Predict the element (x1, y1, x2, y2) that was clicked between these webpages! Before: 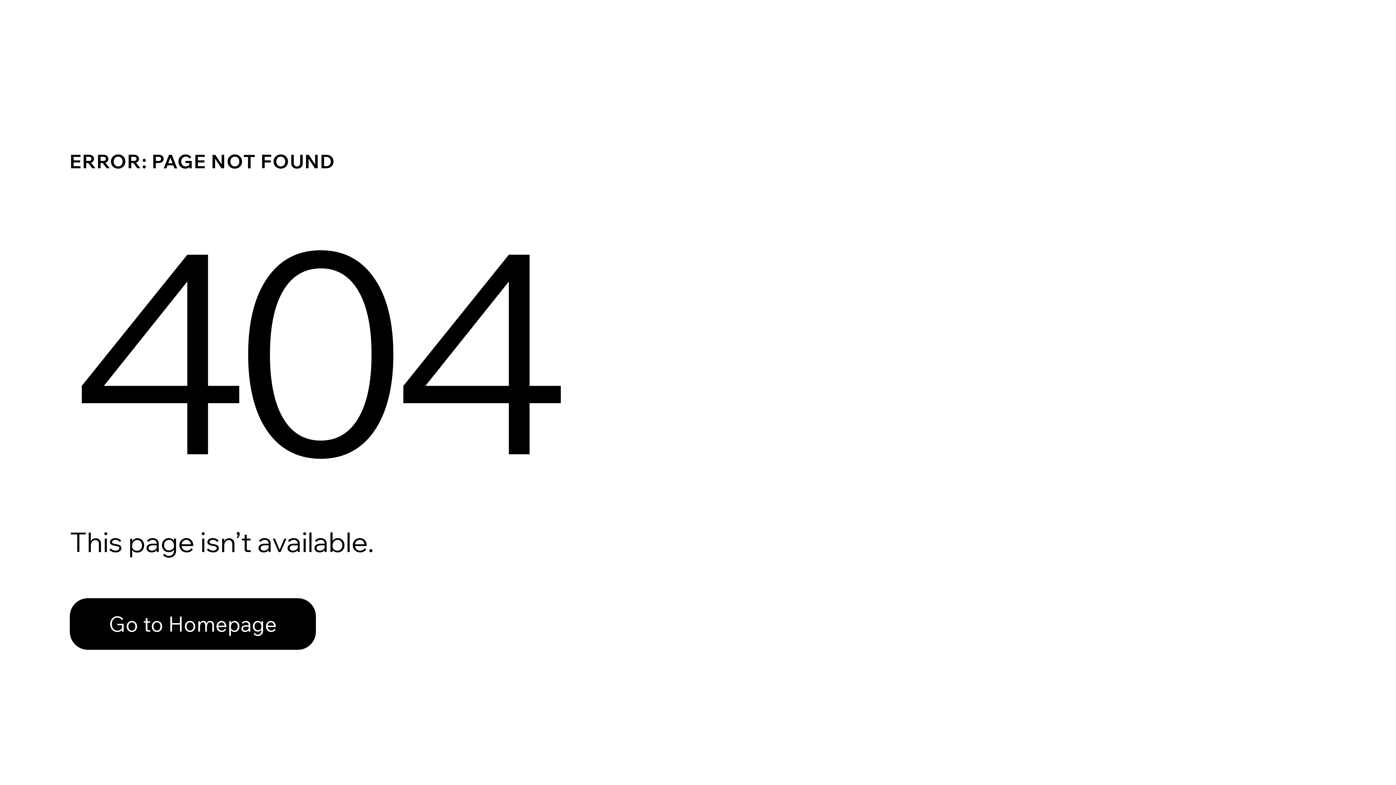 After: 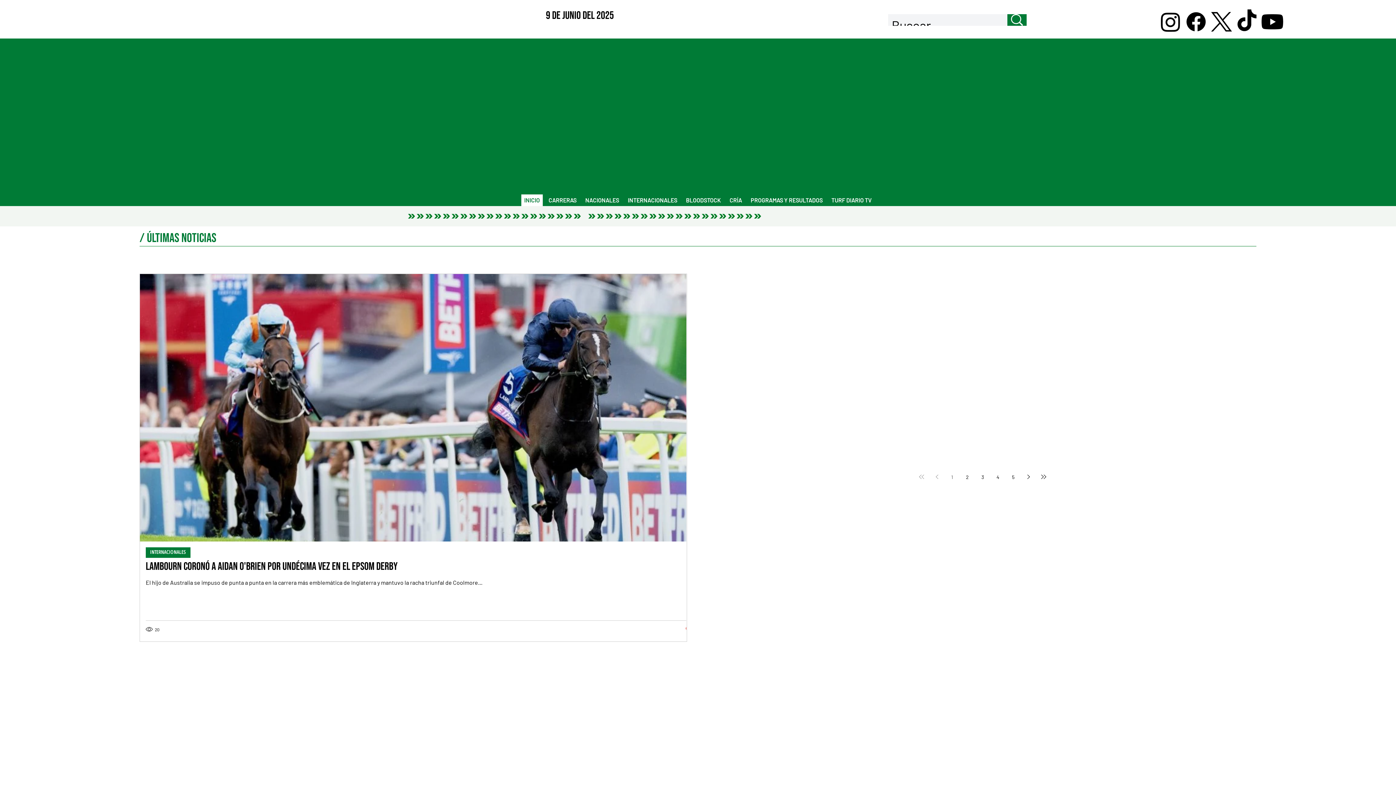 Action: bbox: (69, 598, 316, 650) label: Go to Homepage